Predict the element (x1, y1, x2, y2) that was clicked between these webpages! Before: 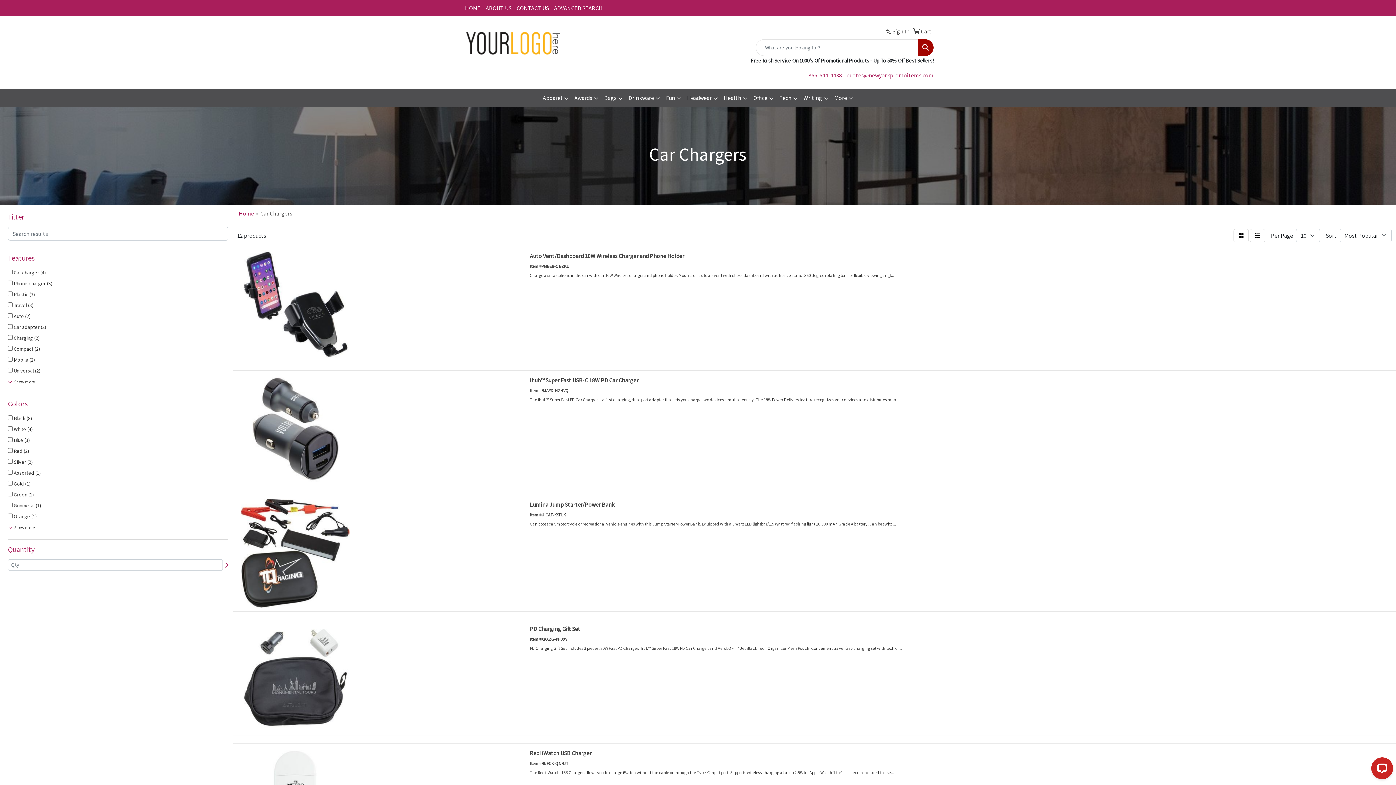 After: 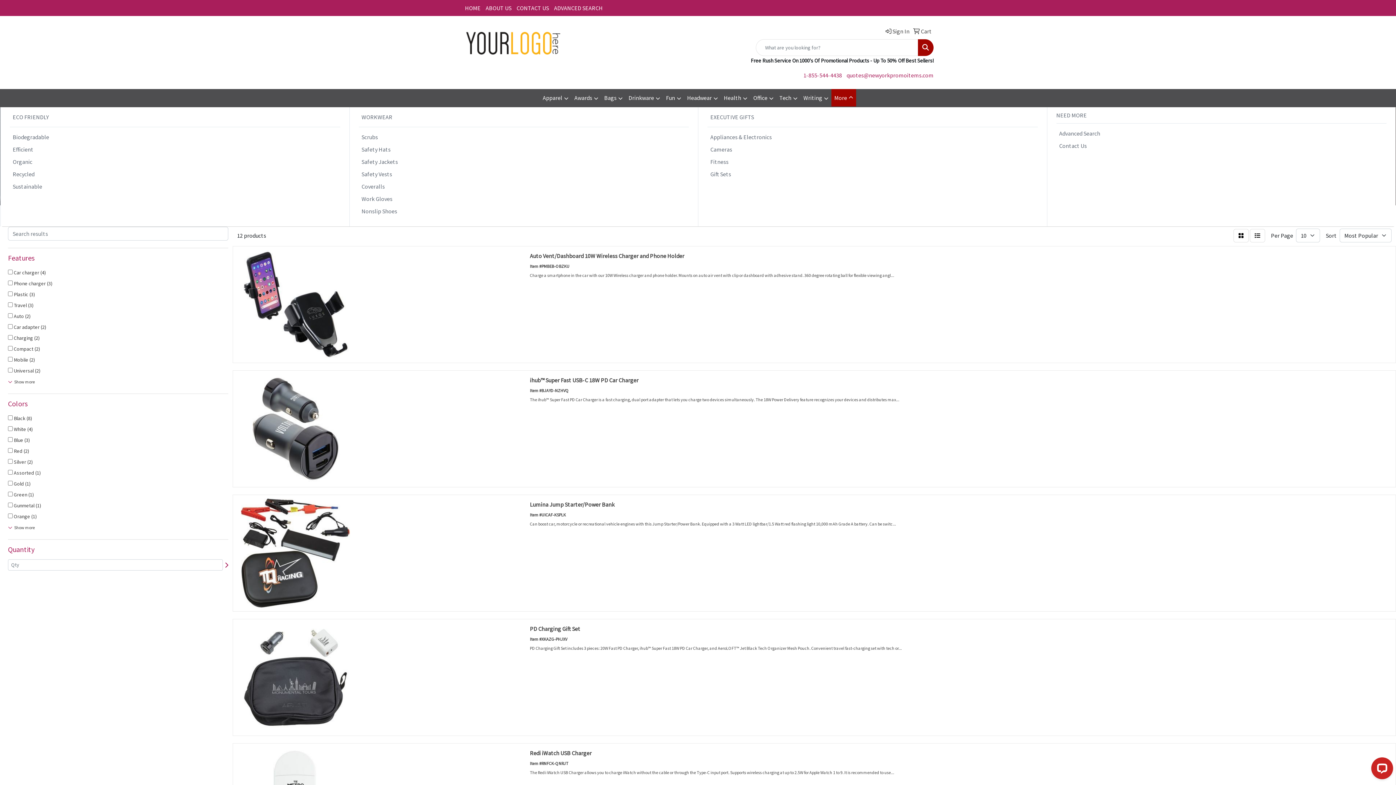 Action: label: More bbox: (831, 89, 856, 107)